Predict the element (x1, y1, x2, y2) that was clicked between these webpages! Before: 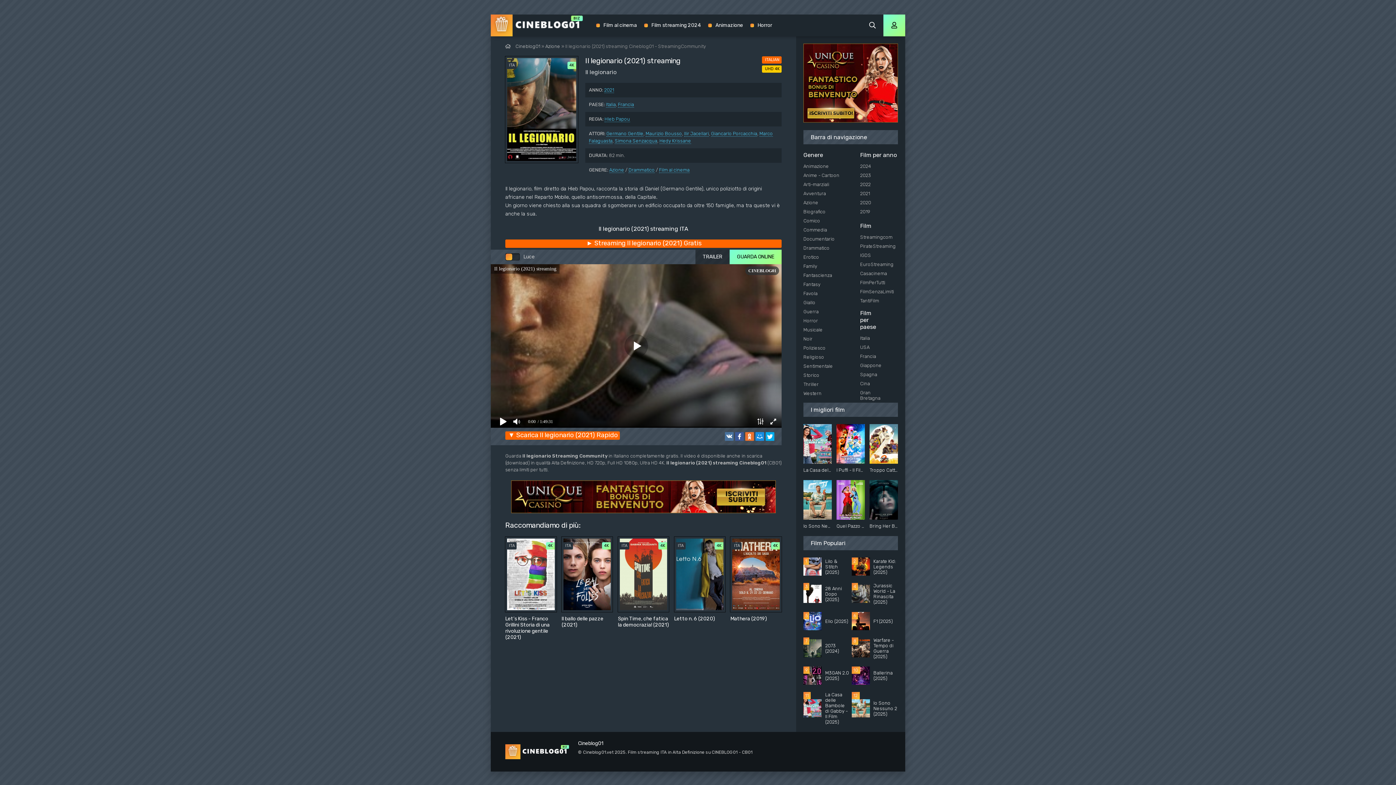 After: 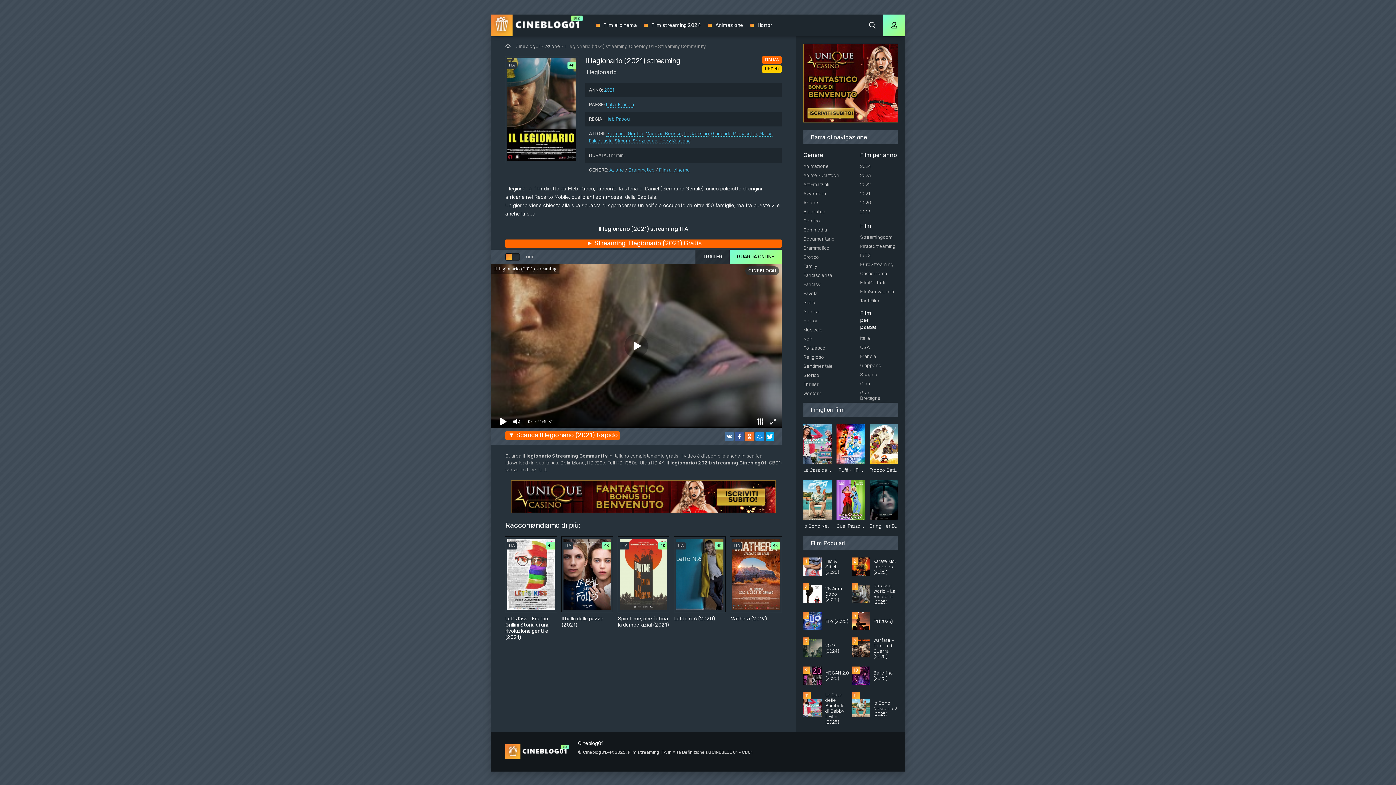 Action: bbox: (508, 433, 618, 438) label: ▼ Scarica Il legionario (2021) Rapido